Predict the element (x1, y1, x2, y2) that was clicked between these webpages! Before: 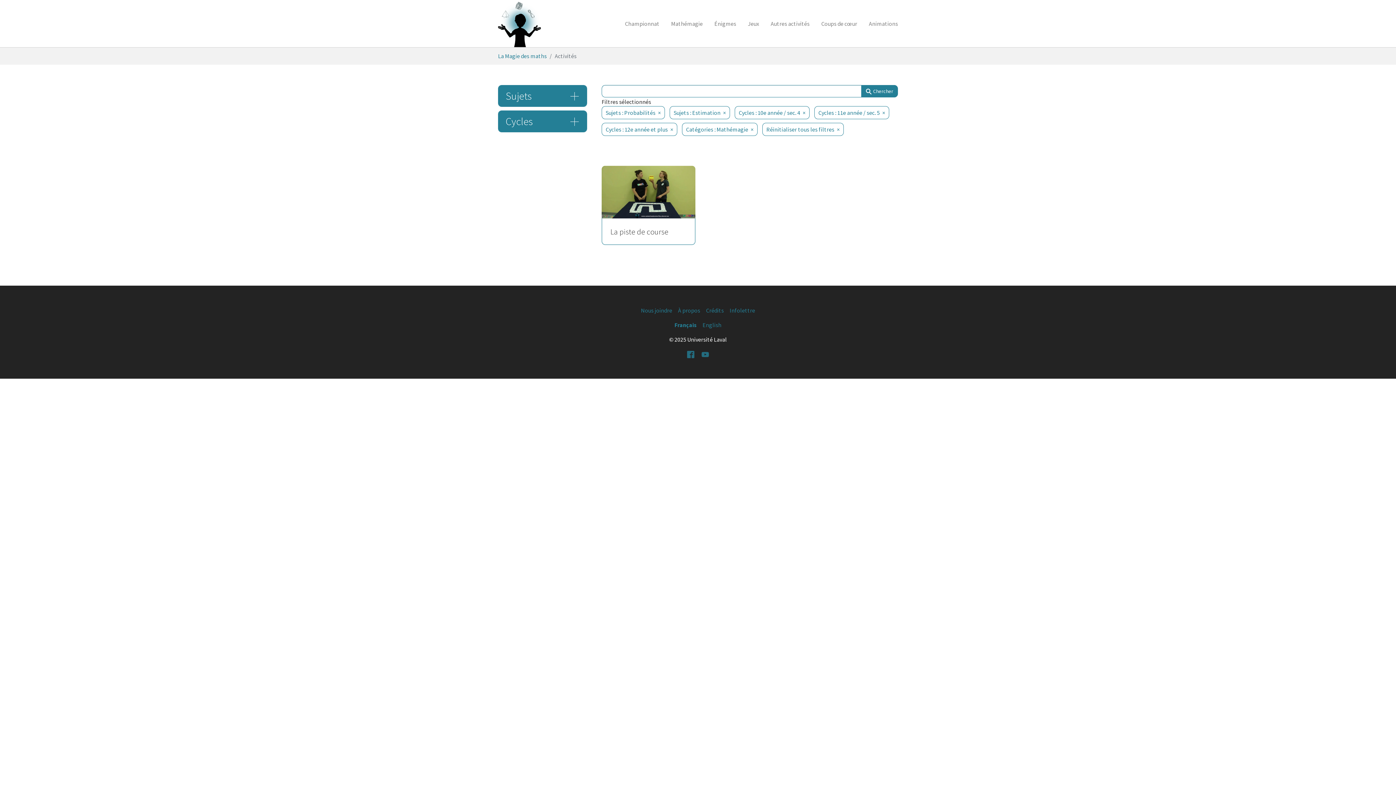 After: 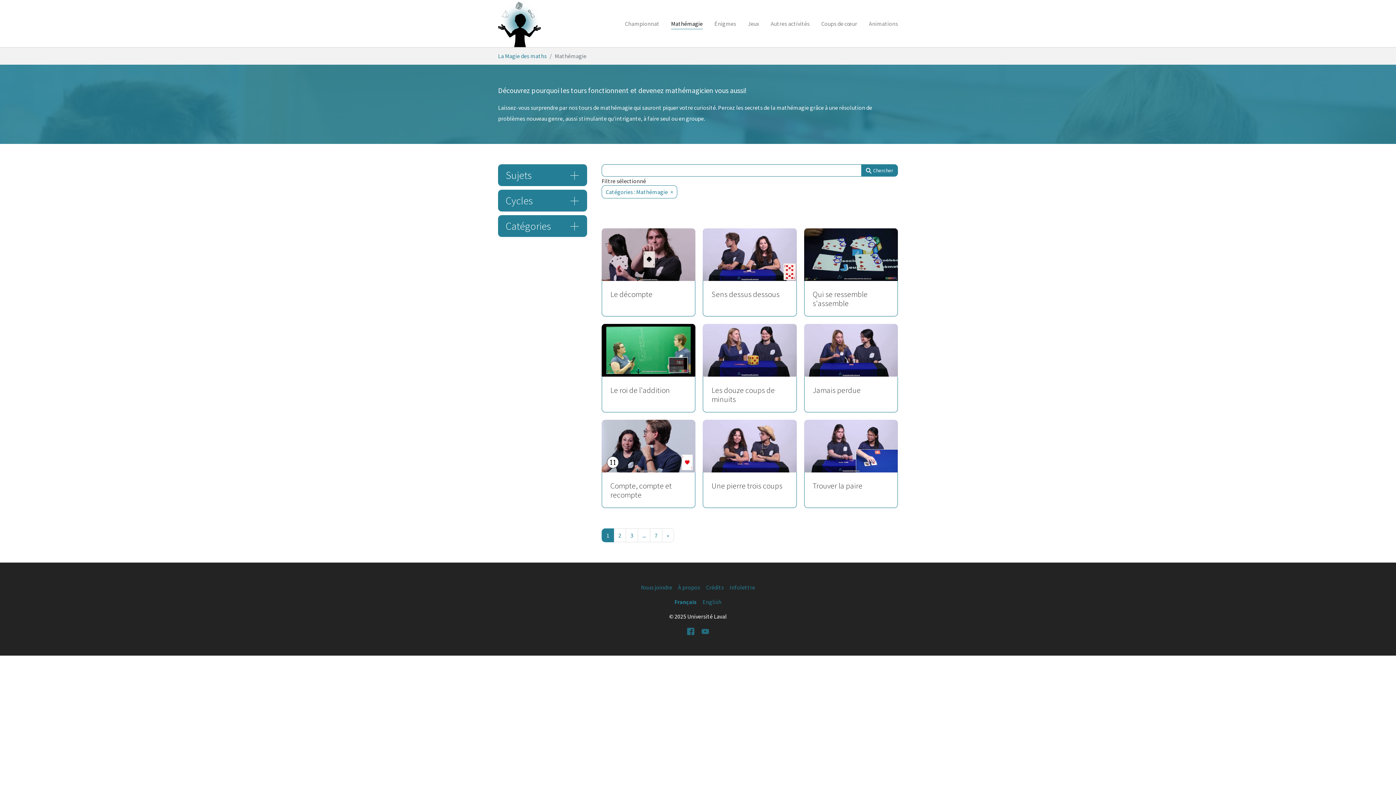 Action: bbox: (665, 16, 708, 30) label: Mathémagie